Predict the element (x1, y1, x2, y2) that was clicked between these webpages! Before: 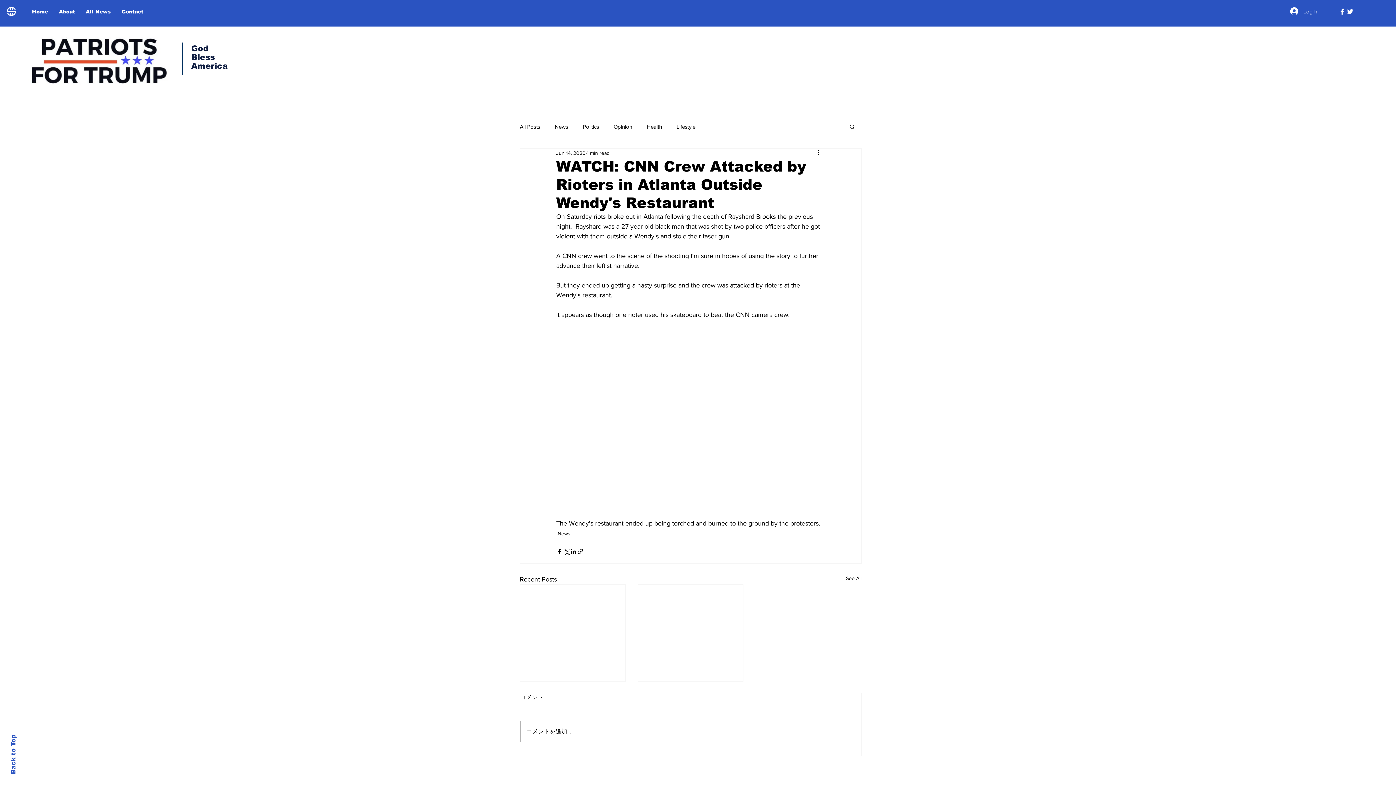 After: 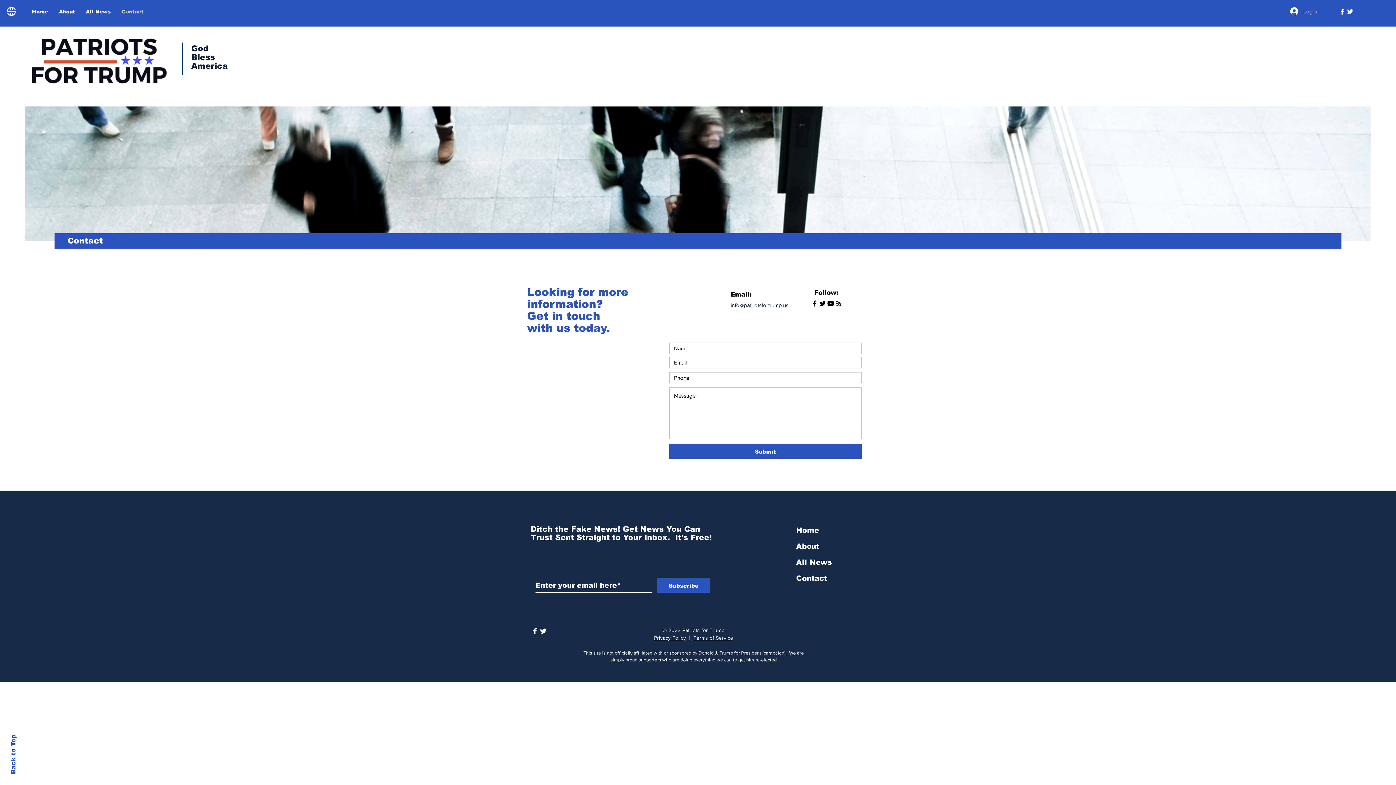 Action: bbox: (116, 5, 148, 17) label: Contact